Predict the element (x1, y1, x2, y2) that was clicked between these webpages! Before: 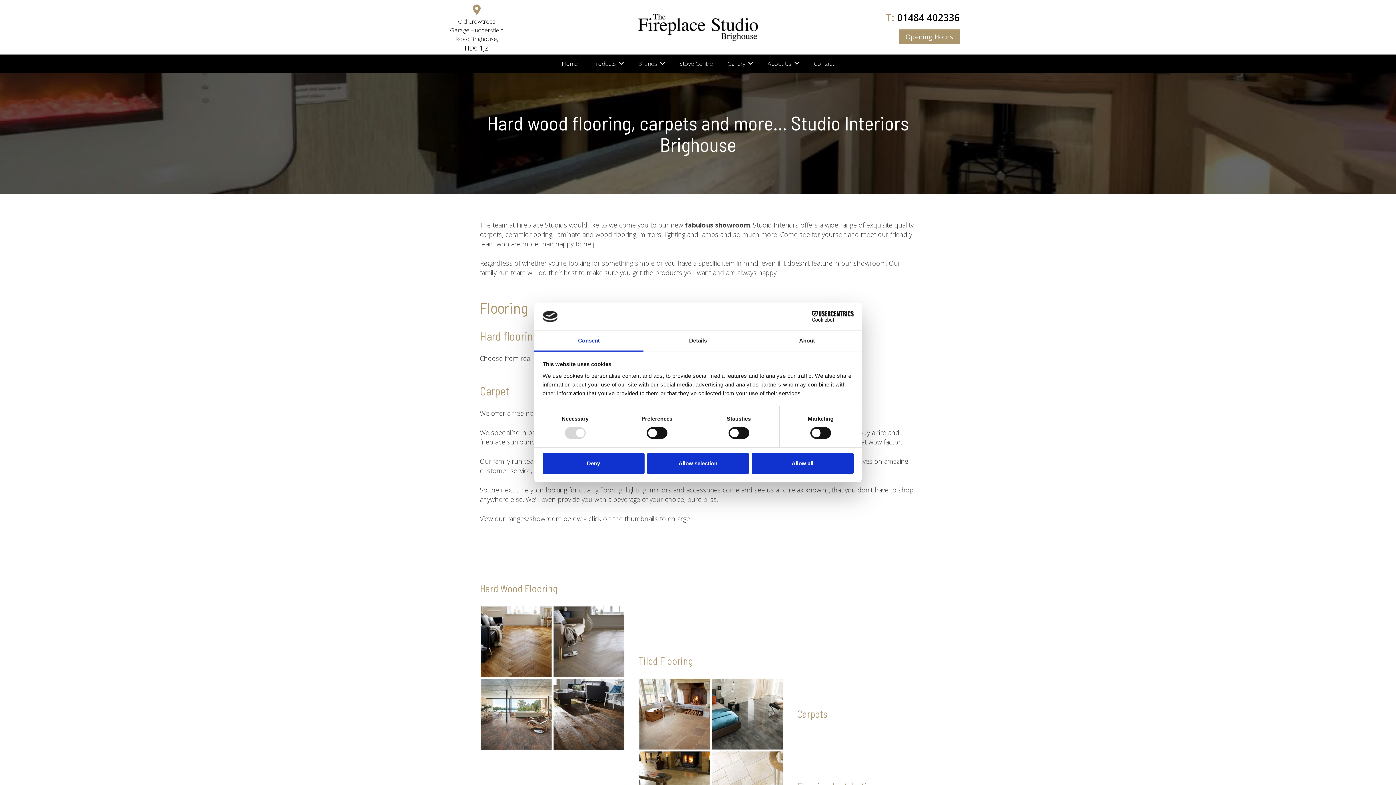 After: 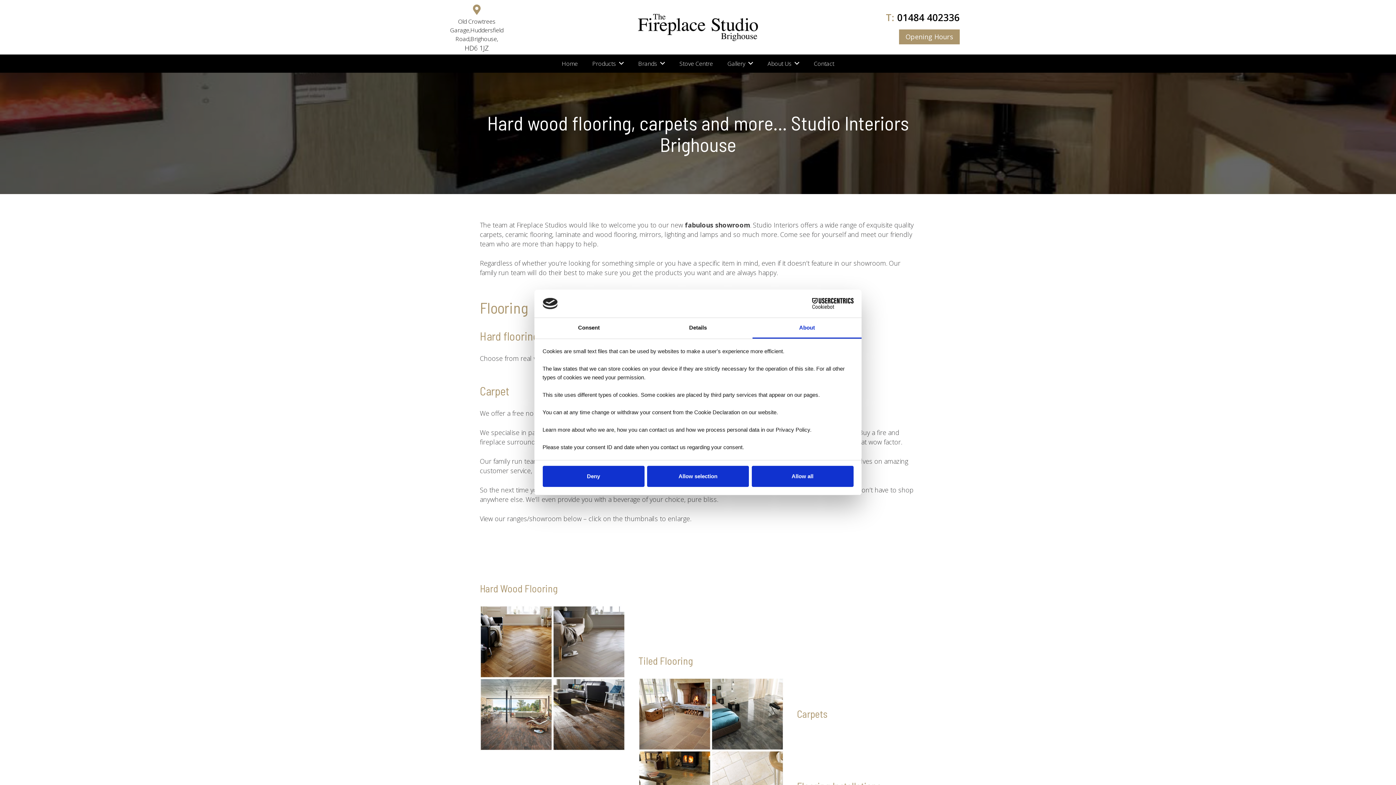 Action: label: About bbox: (752, 331, 861, 351)